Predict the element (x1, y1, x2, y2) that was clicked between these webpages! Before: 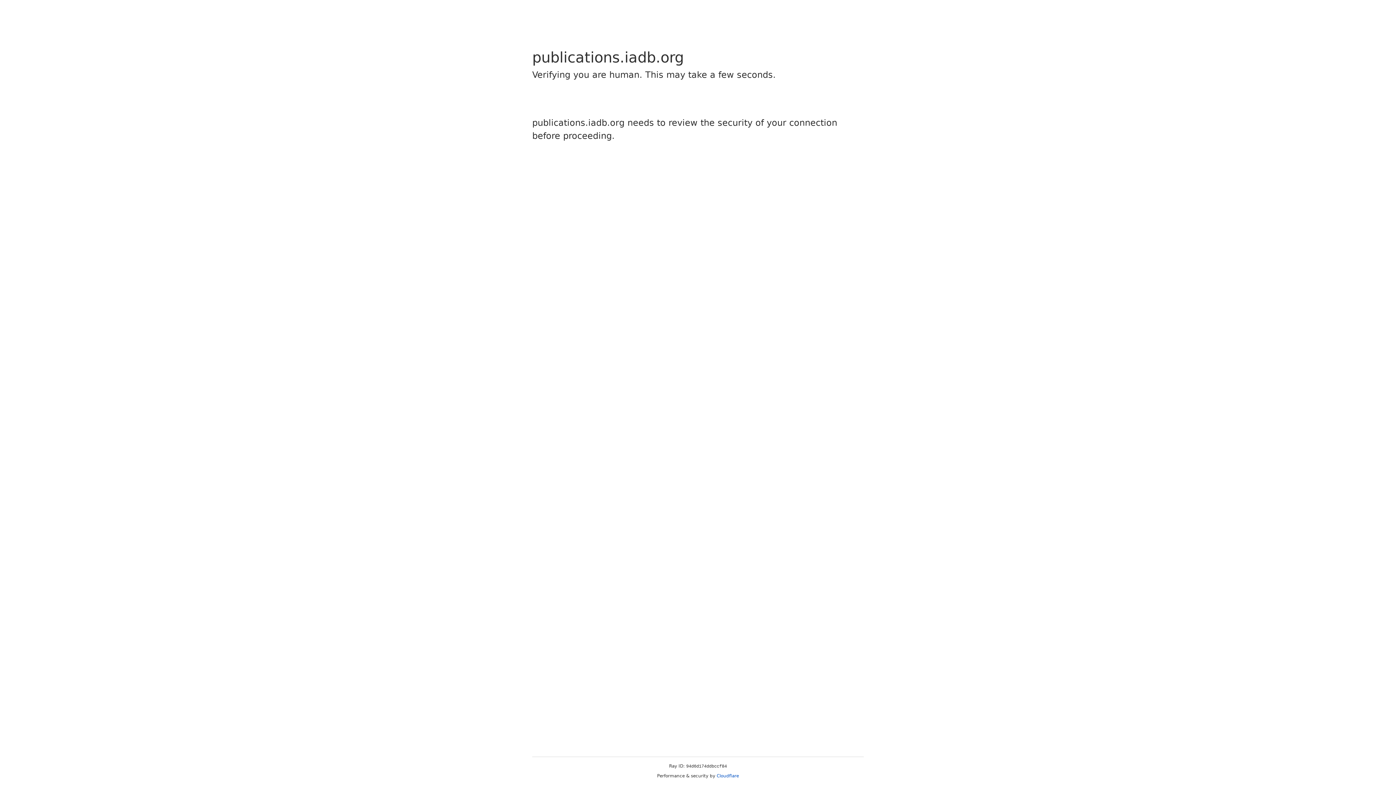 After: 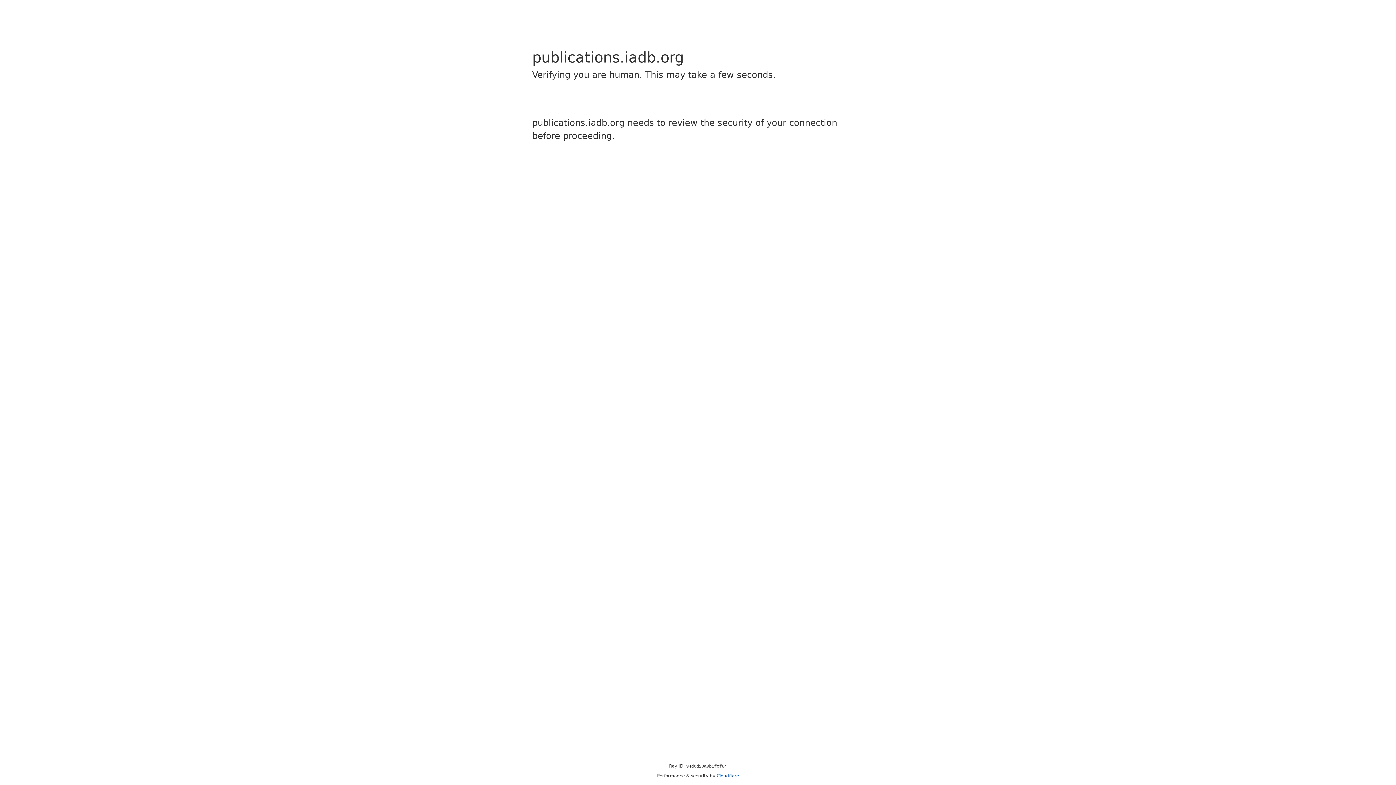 Action: bbox: (716, 773, 739, 778) label: Cloudflare